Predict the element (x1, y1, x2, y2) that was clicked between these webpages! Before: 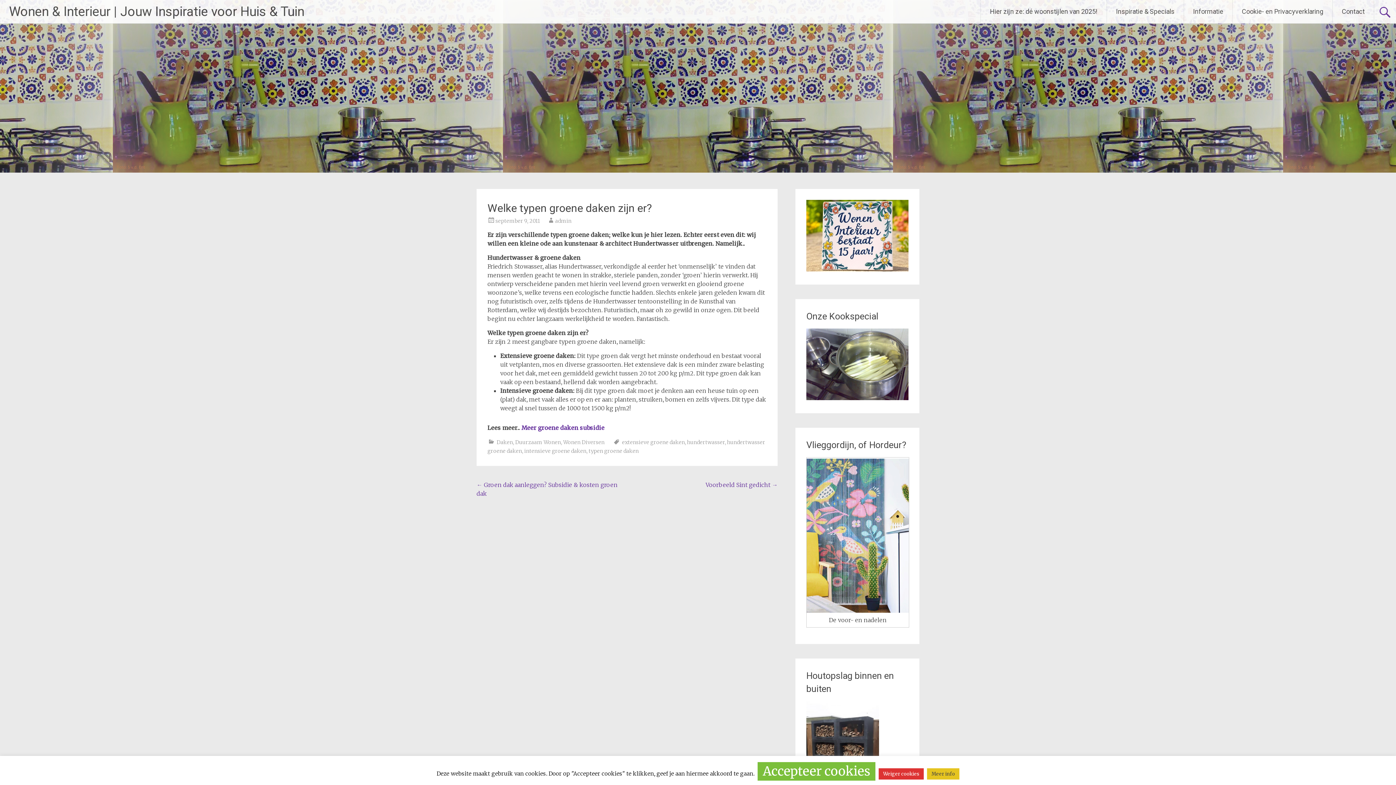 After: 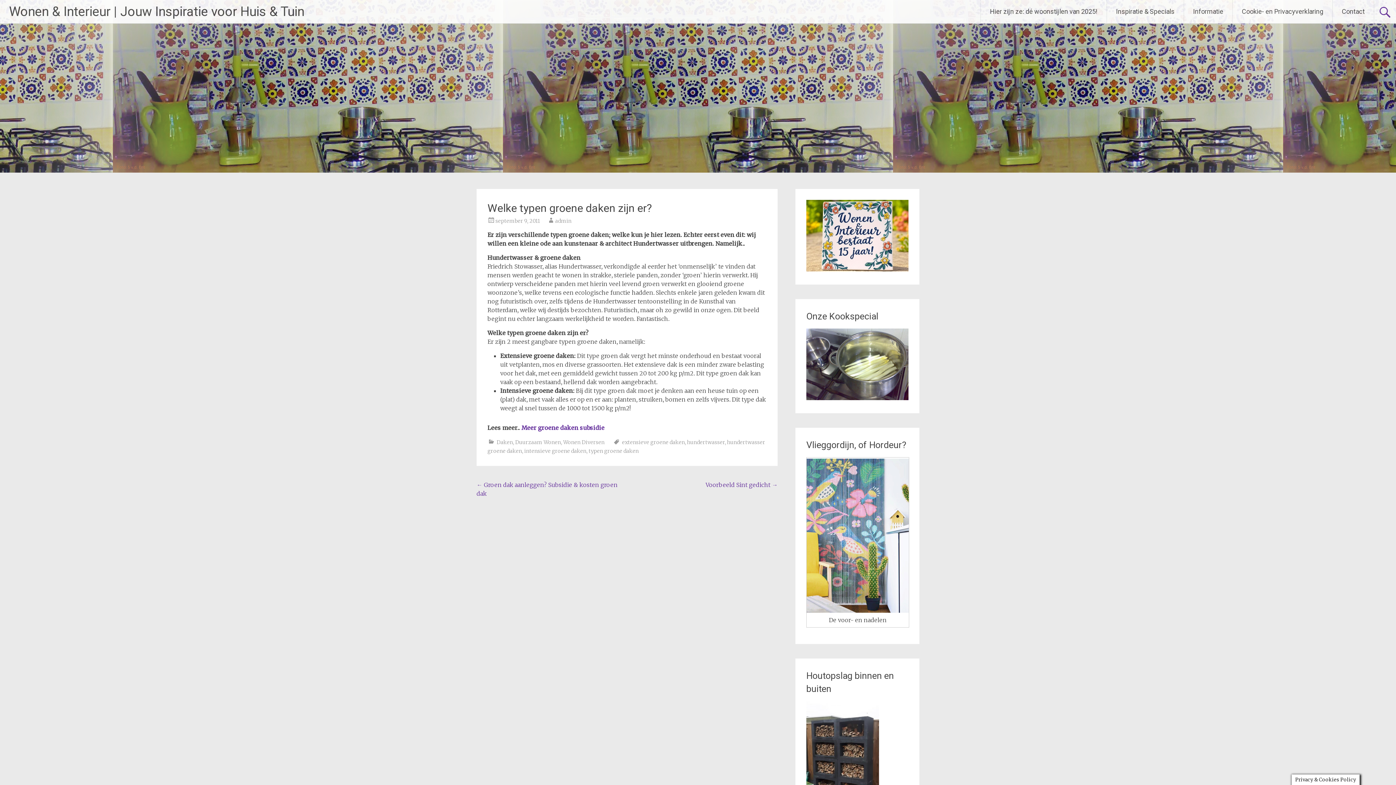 Action: bbox: (757, 762, 875, 781) label: Accepteer cookies